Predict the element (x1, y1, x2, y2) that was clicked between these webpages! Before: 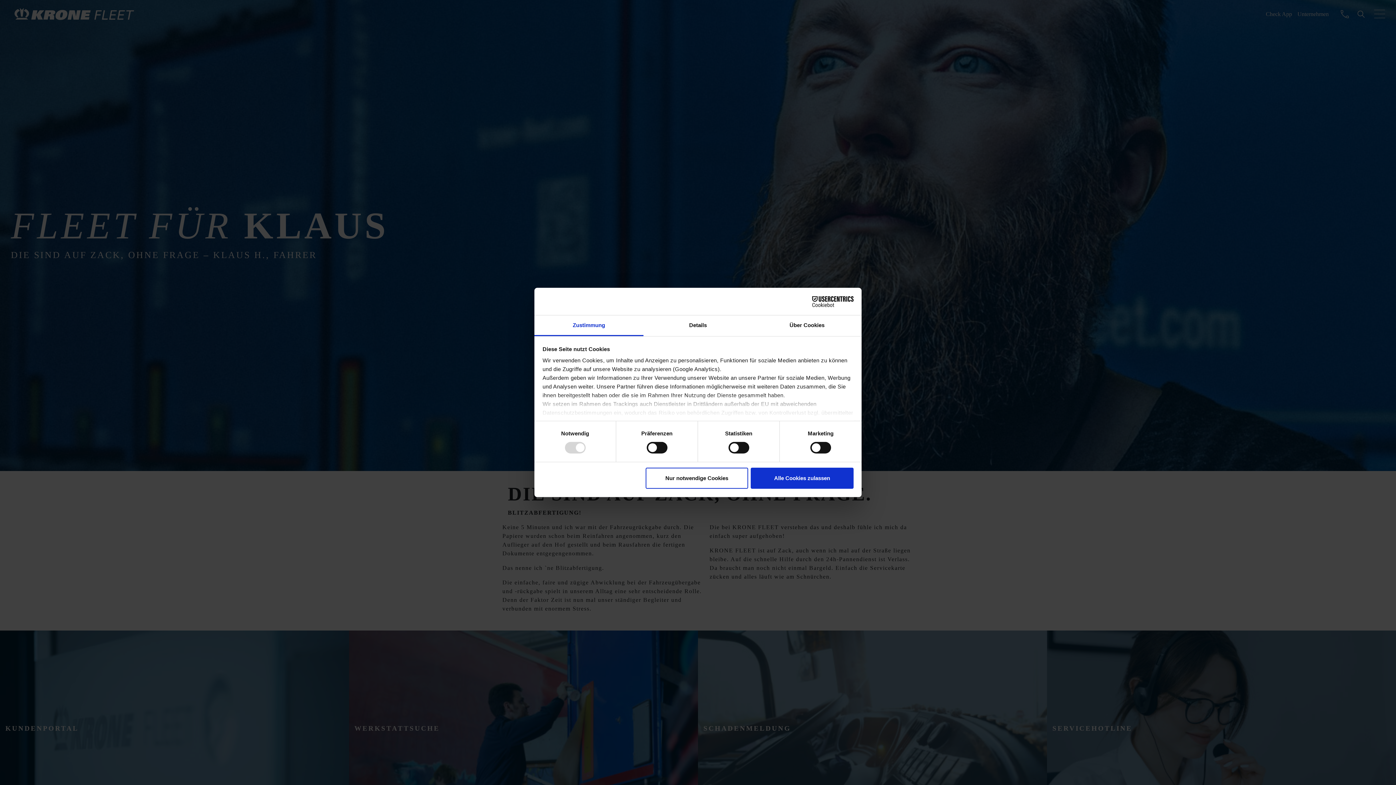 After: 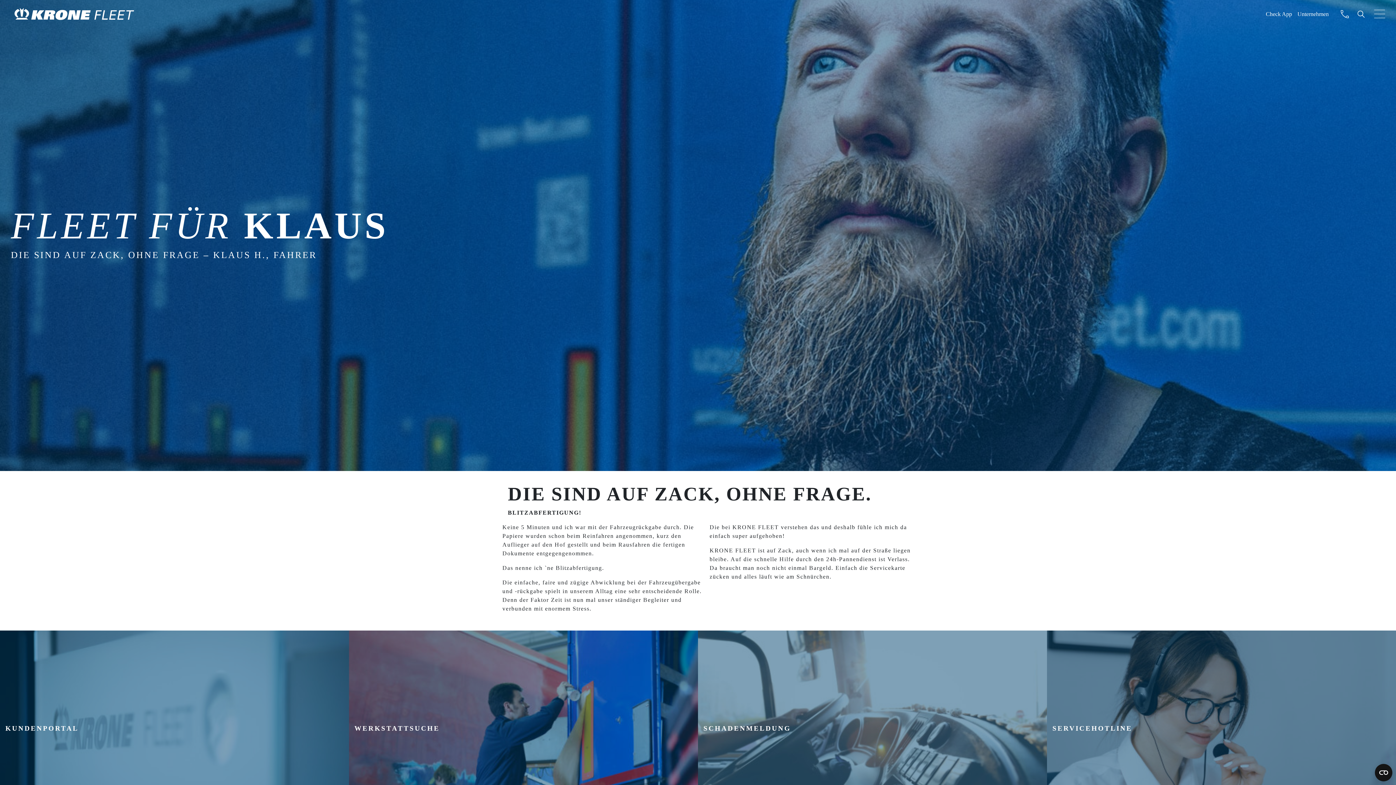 Action: bbox: (751, 467, 853, 488) label: Alle Cookies zulassen